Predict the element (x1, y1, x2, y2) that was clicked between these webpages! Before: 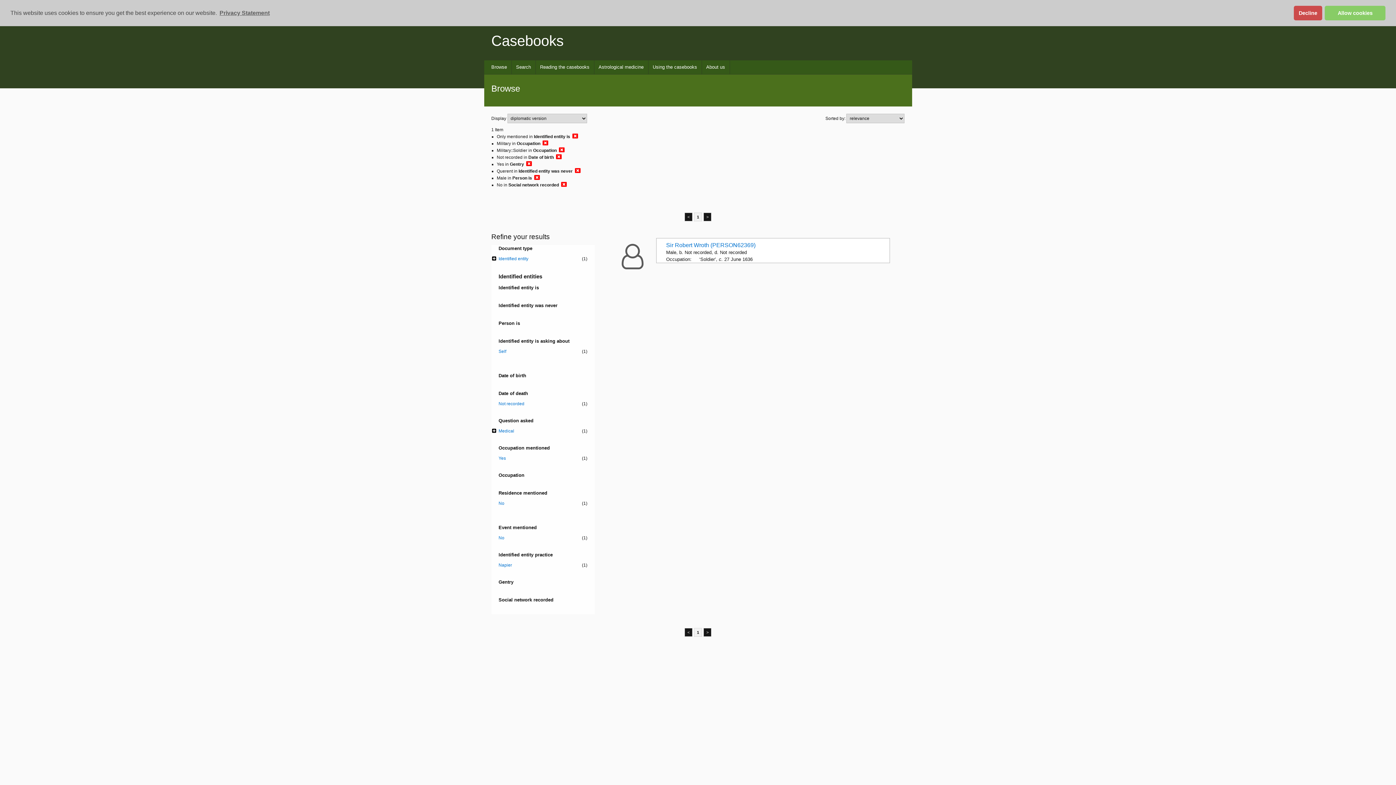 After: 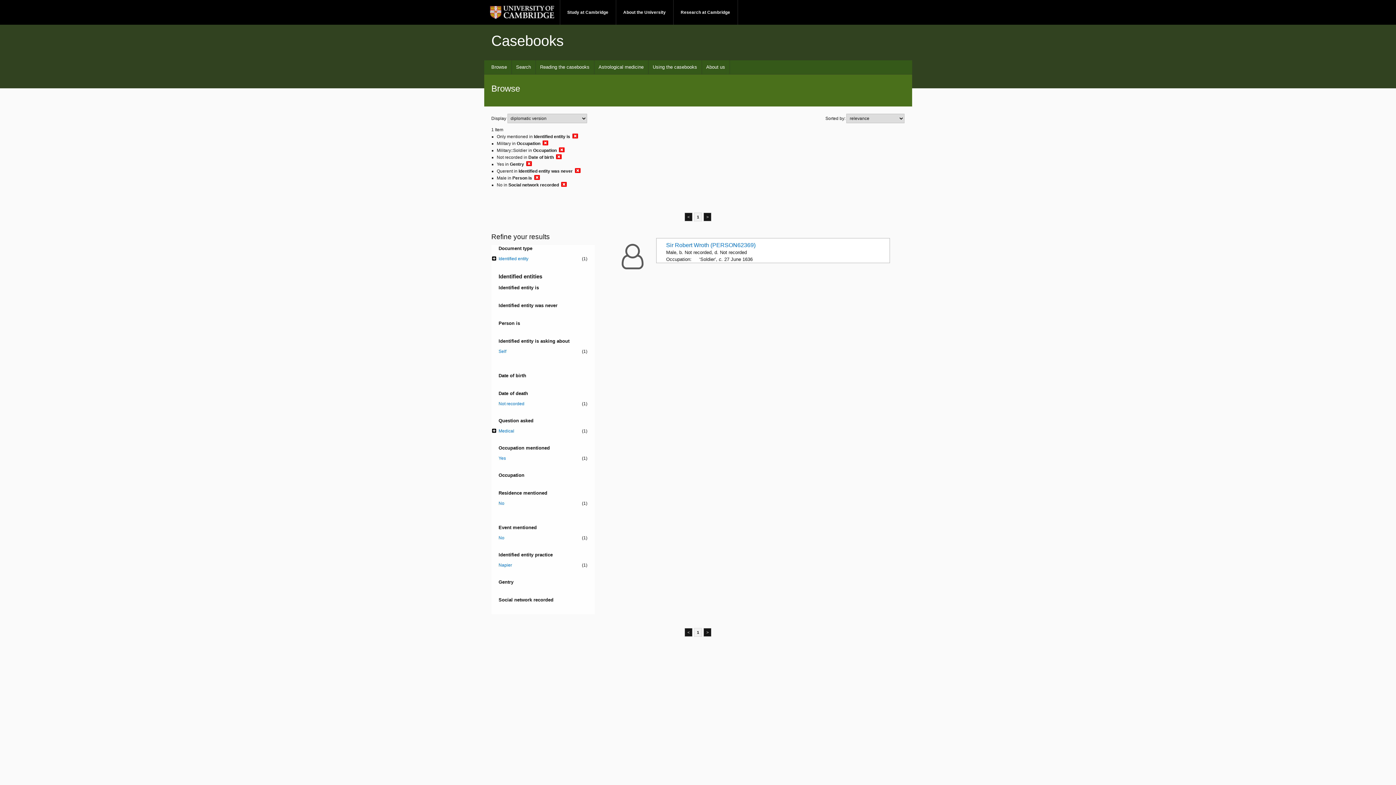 Action: label: allow cookies bbox: (1325, 5, 1385, 20)